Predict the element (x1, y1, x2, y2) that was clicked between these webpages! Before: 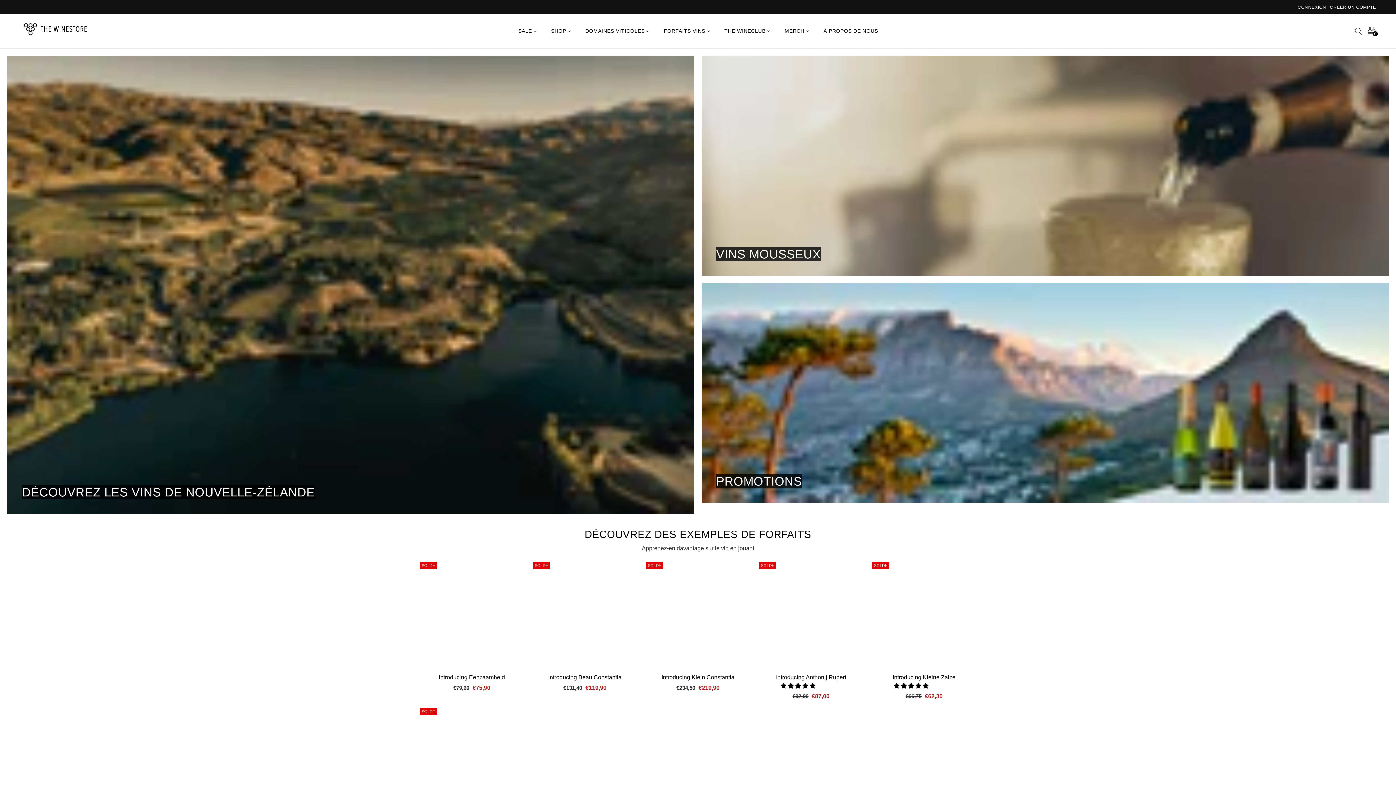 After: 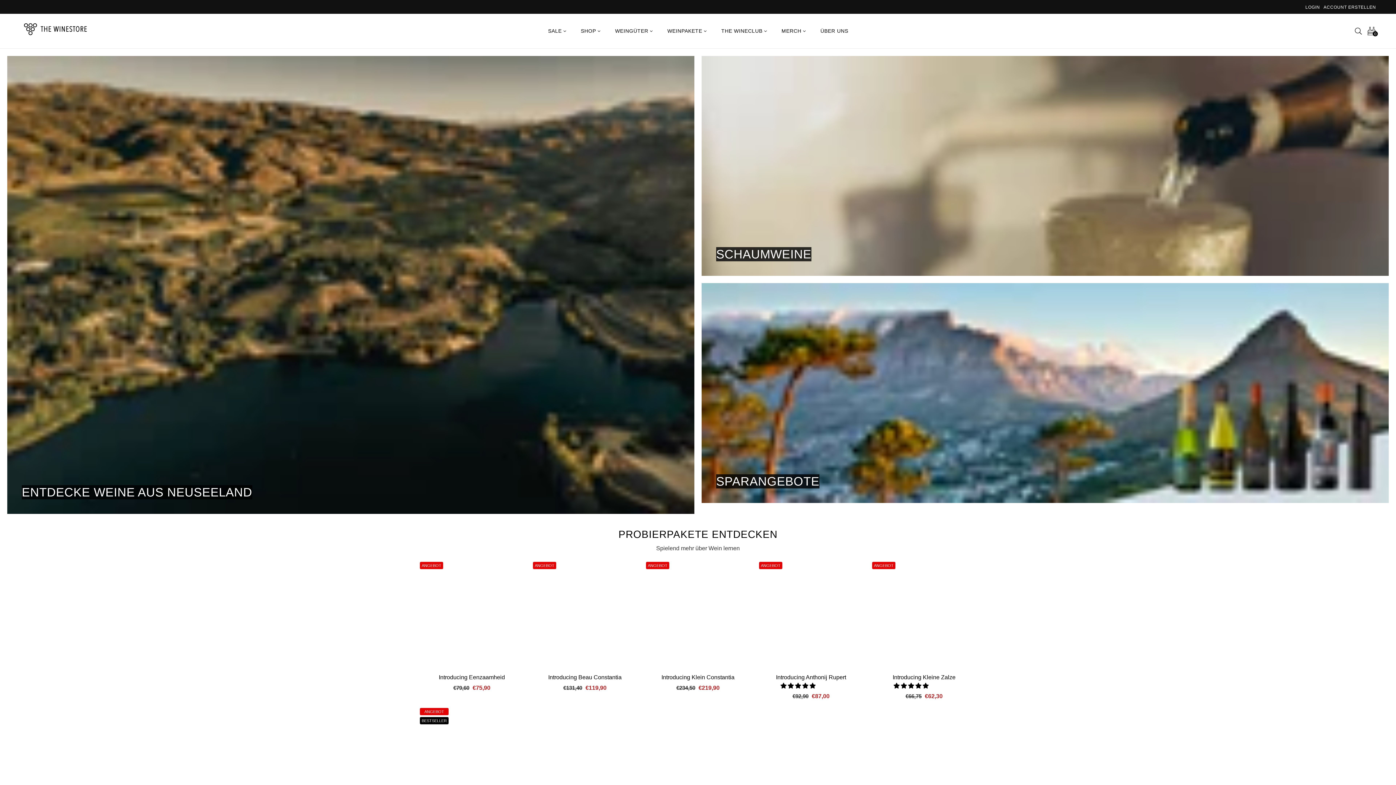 Action: bbox: (20, 19, 92, 43)